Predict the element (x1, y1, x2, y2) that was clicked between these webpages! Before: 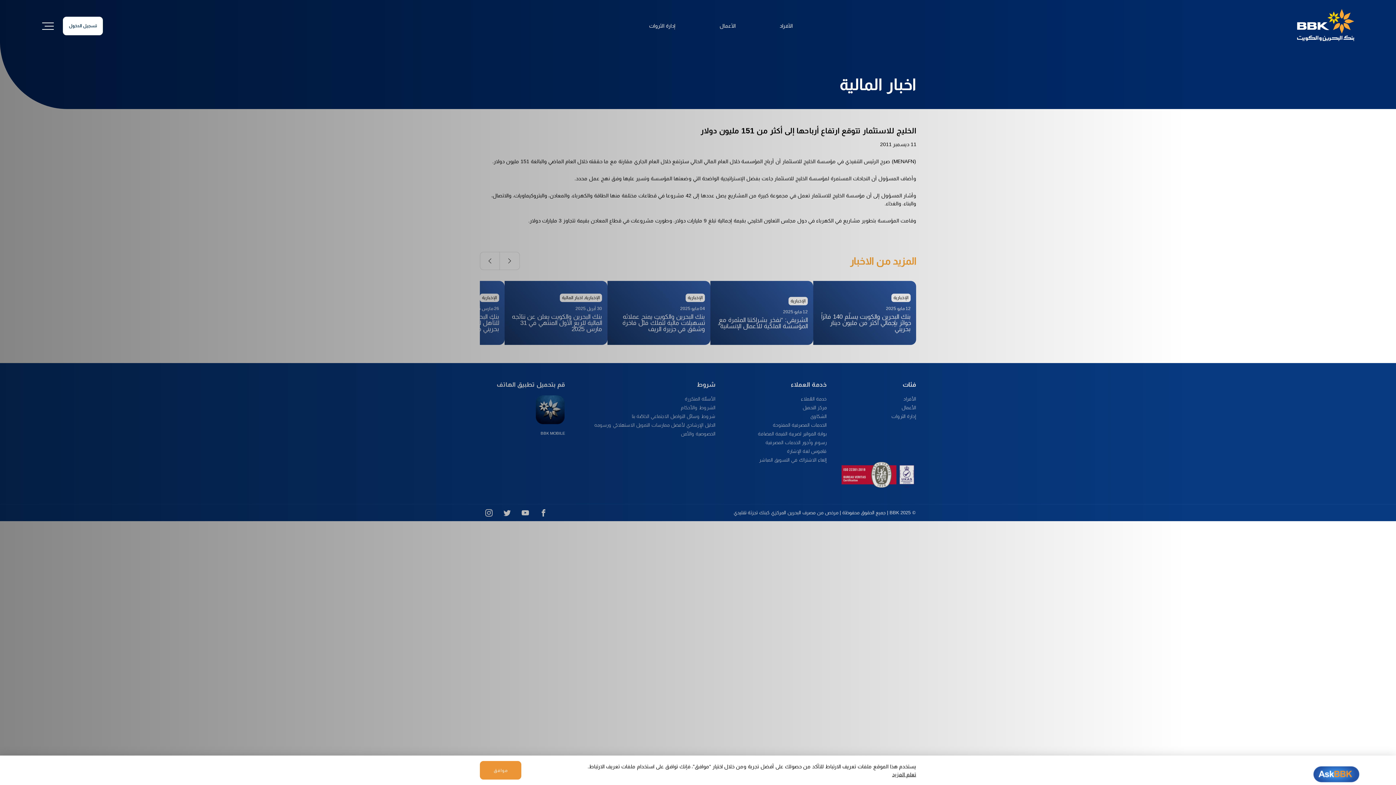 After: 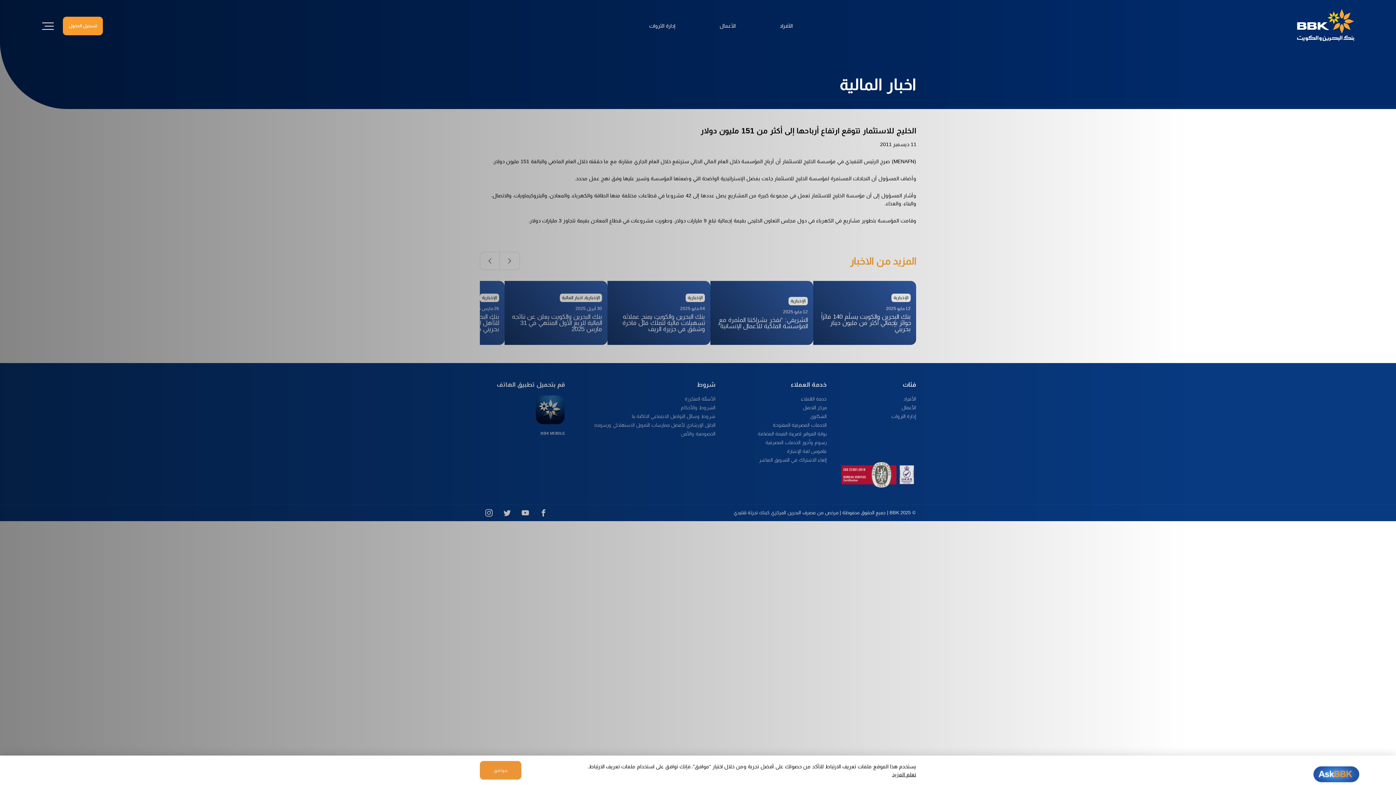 Action: bbox: (62, 16, 102, 35) label: تسجيل الدخول